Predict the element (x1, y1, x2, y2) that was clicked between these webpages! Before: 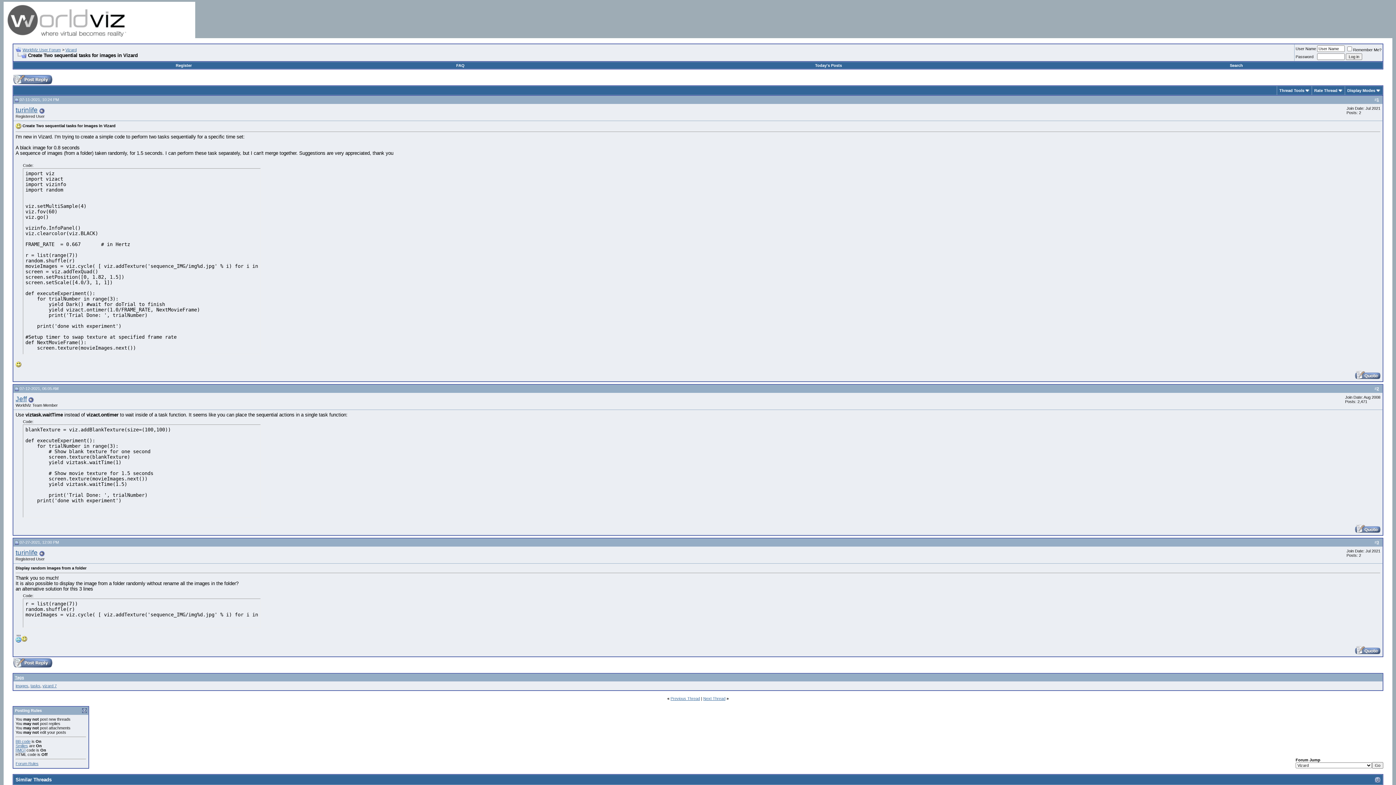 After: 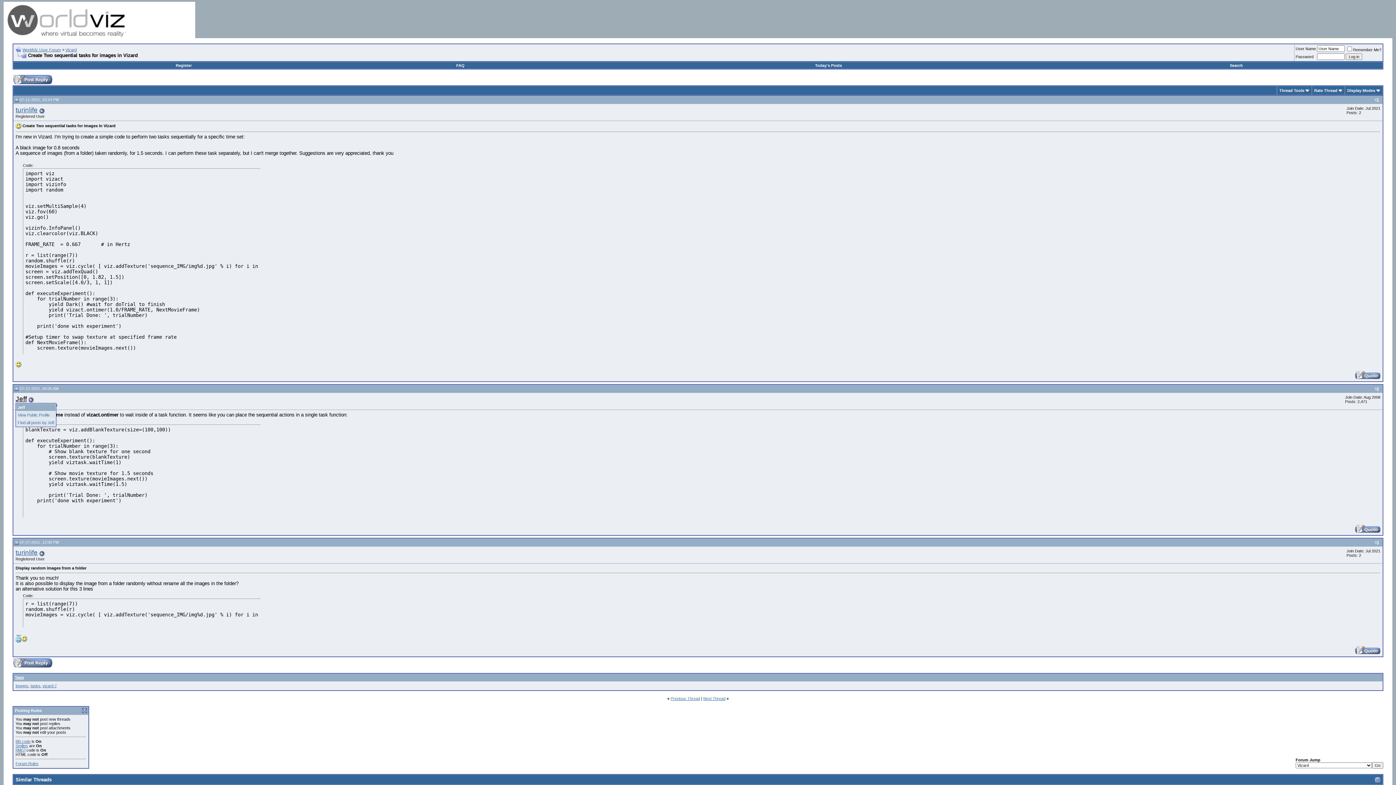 Action: bbox: (15, 395, 26, 402) label: Jeff